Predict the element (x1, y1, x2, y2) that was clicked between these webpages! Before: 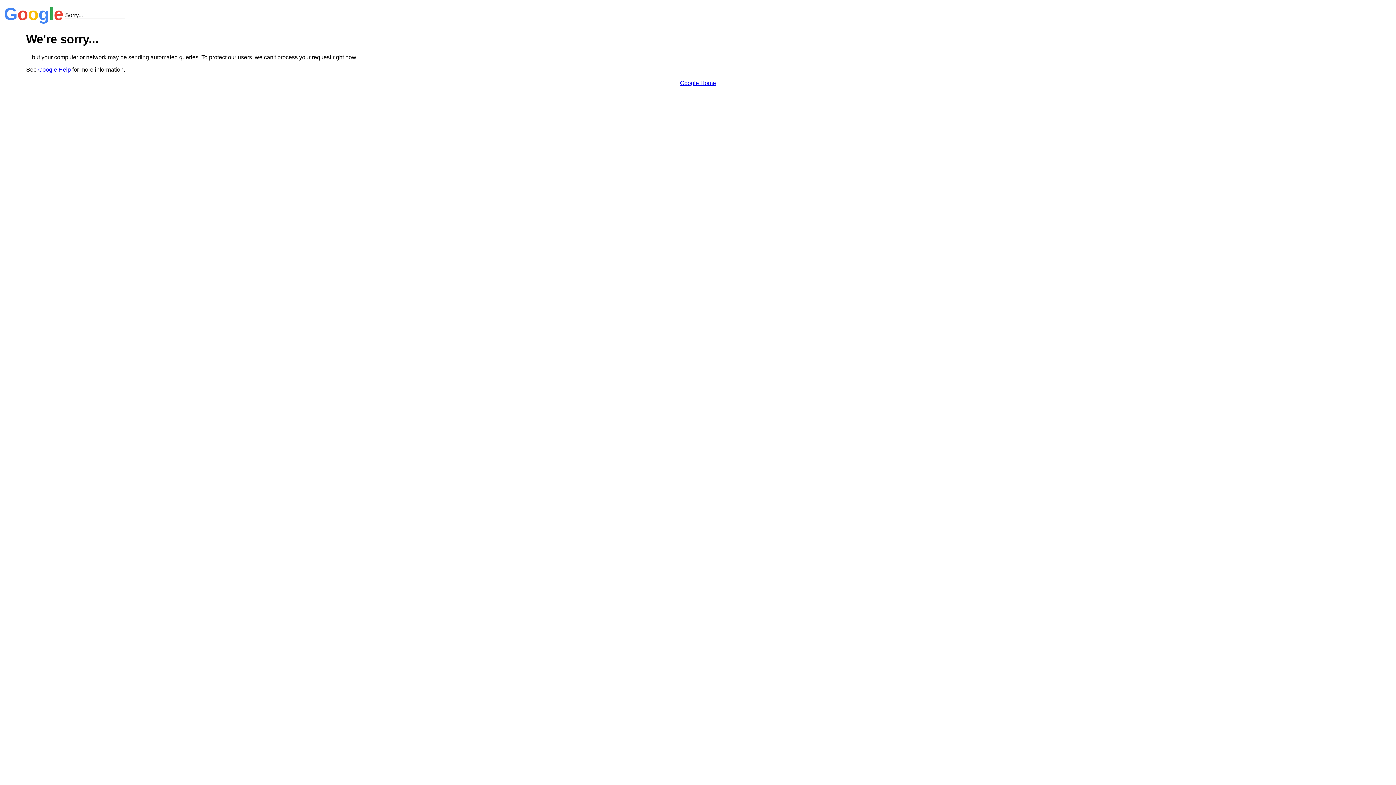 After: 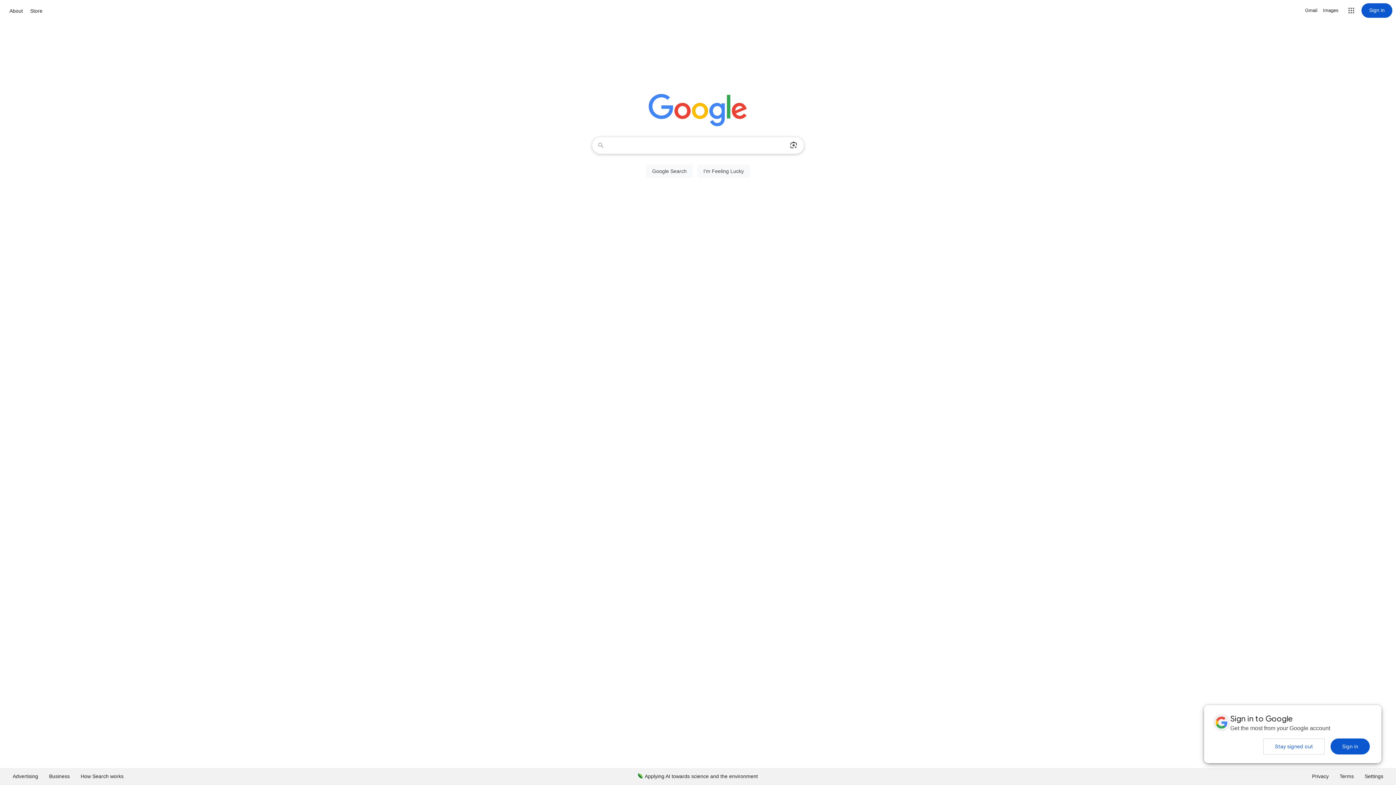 Action: label: Google Home bbox: (680, 79, 716, 86)